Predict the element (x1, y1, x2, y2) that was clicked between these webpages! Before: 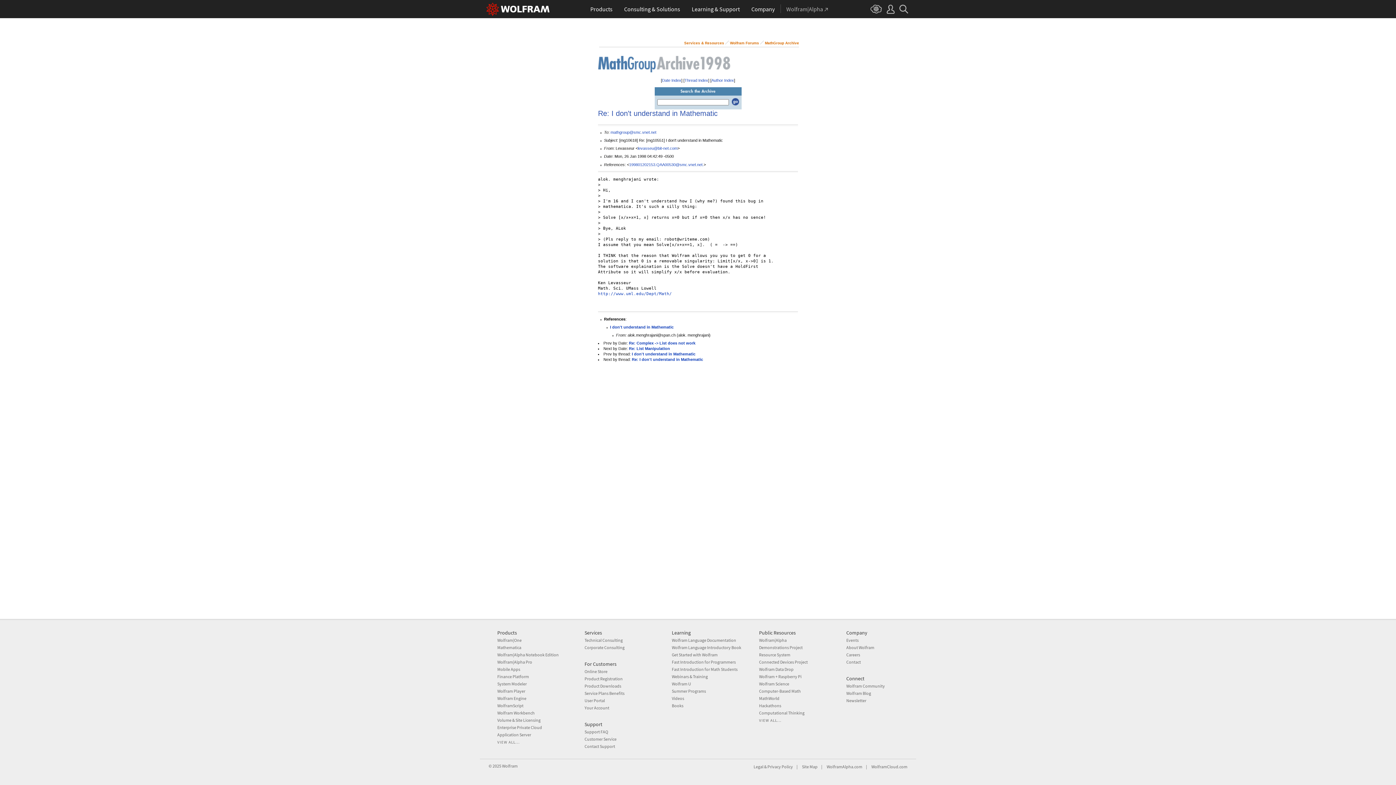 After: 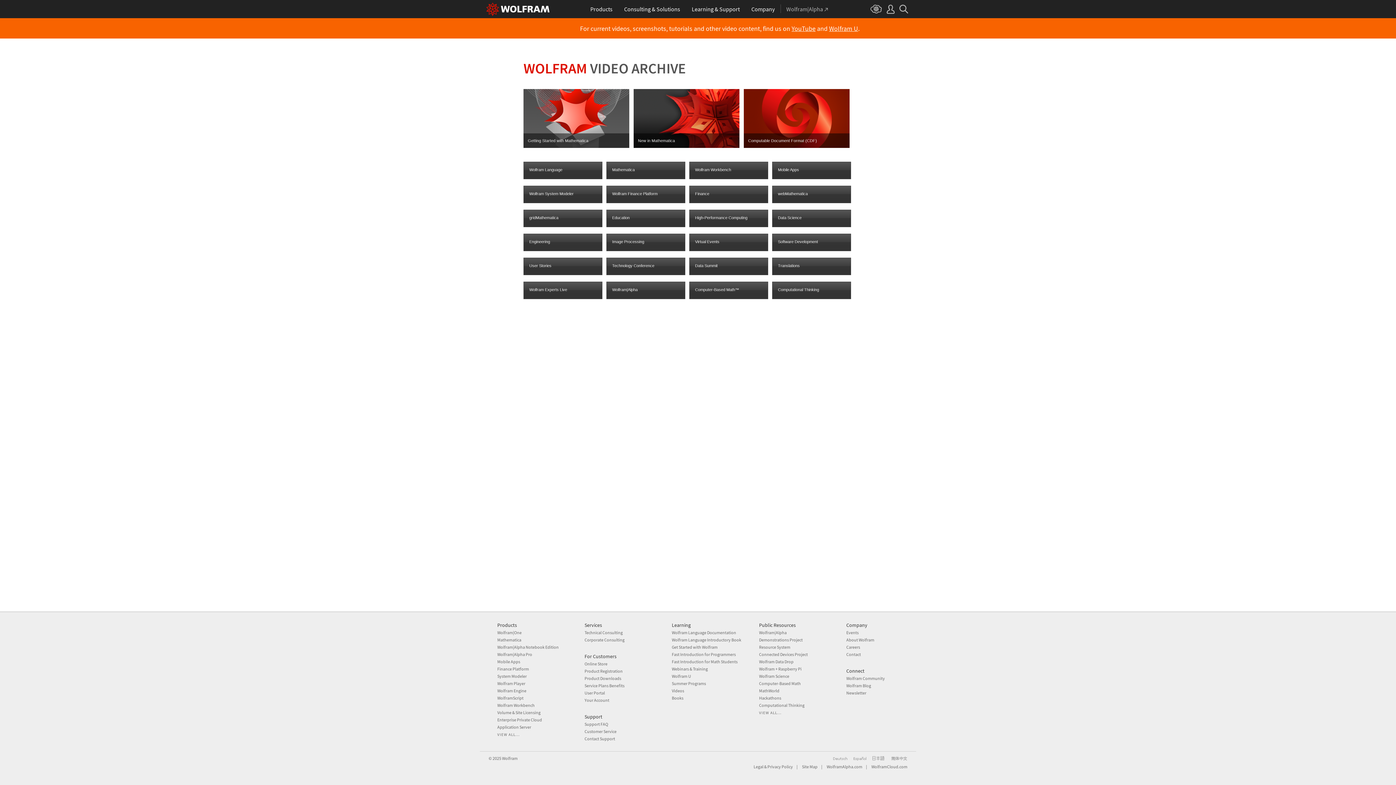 Action: bbox: (672, 695, 684, 701) label: Videos